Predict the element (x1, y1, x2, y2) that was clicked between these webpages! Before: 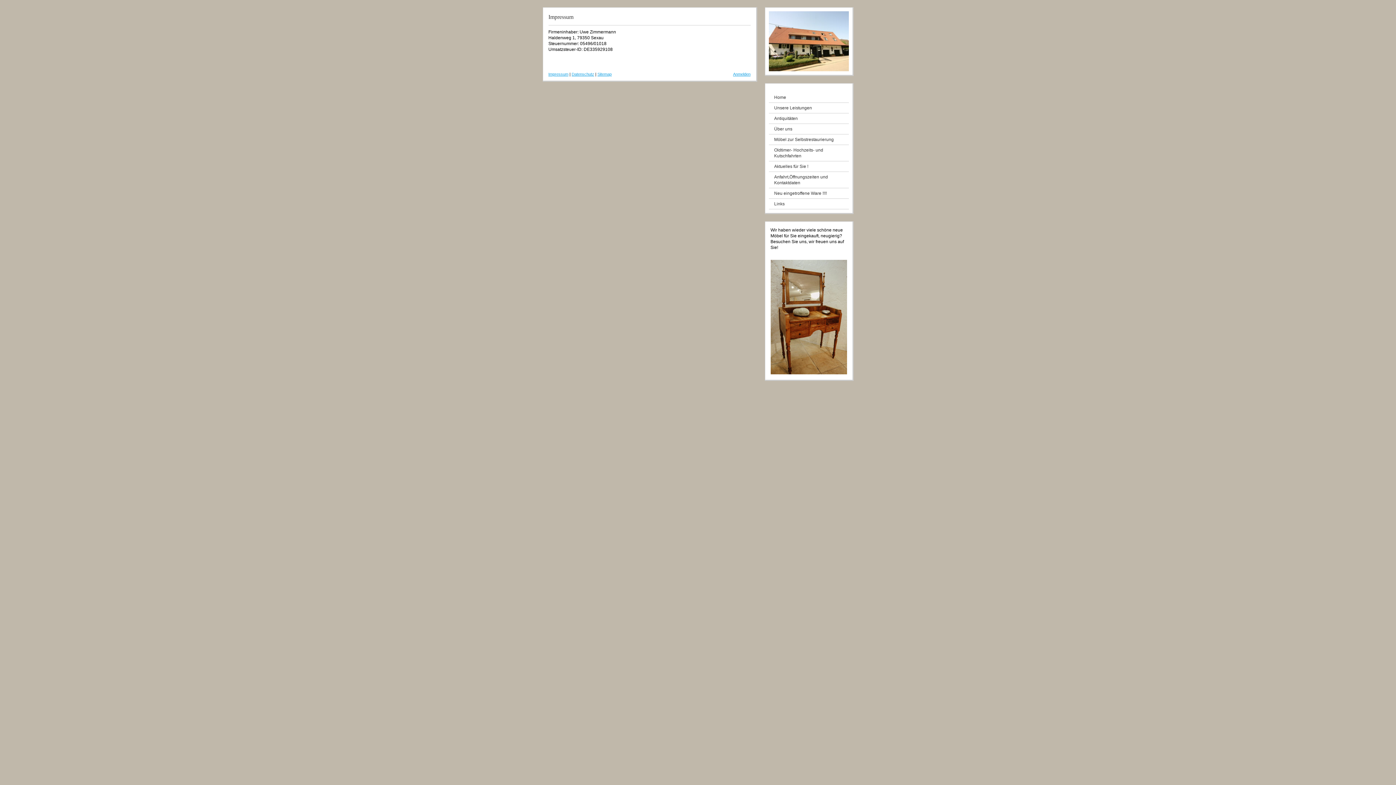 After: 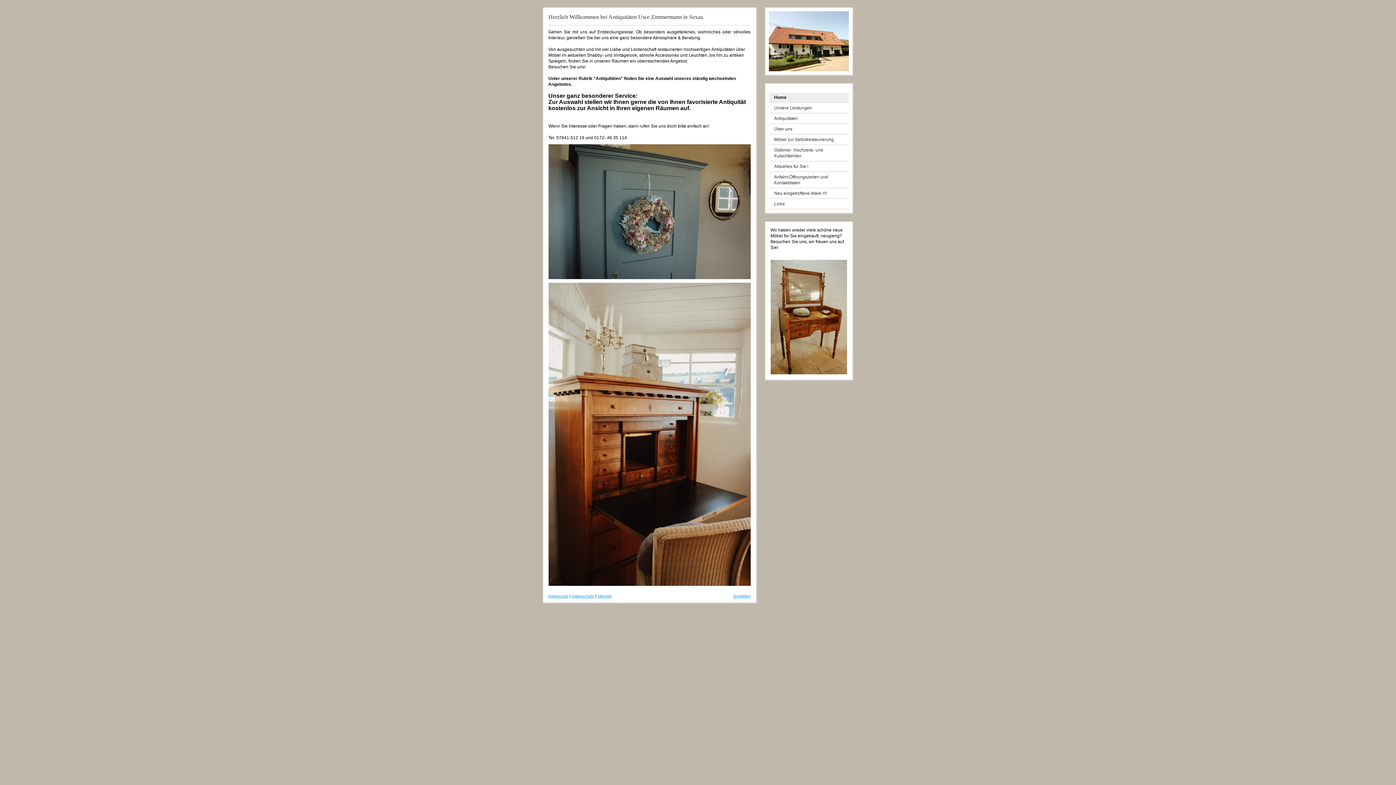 Action: bbox: (768, 11, 848, 71)